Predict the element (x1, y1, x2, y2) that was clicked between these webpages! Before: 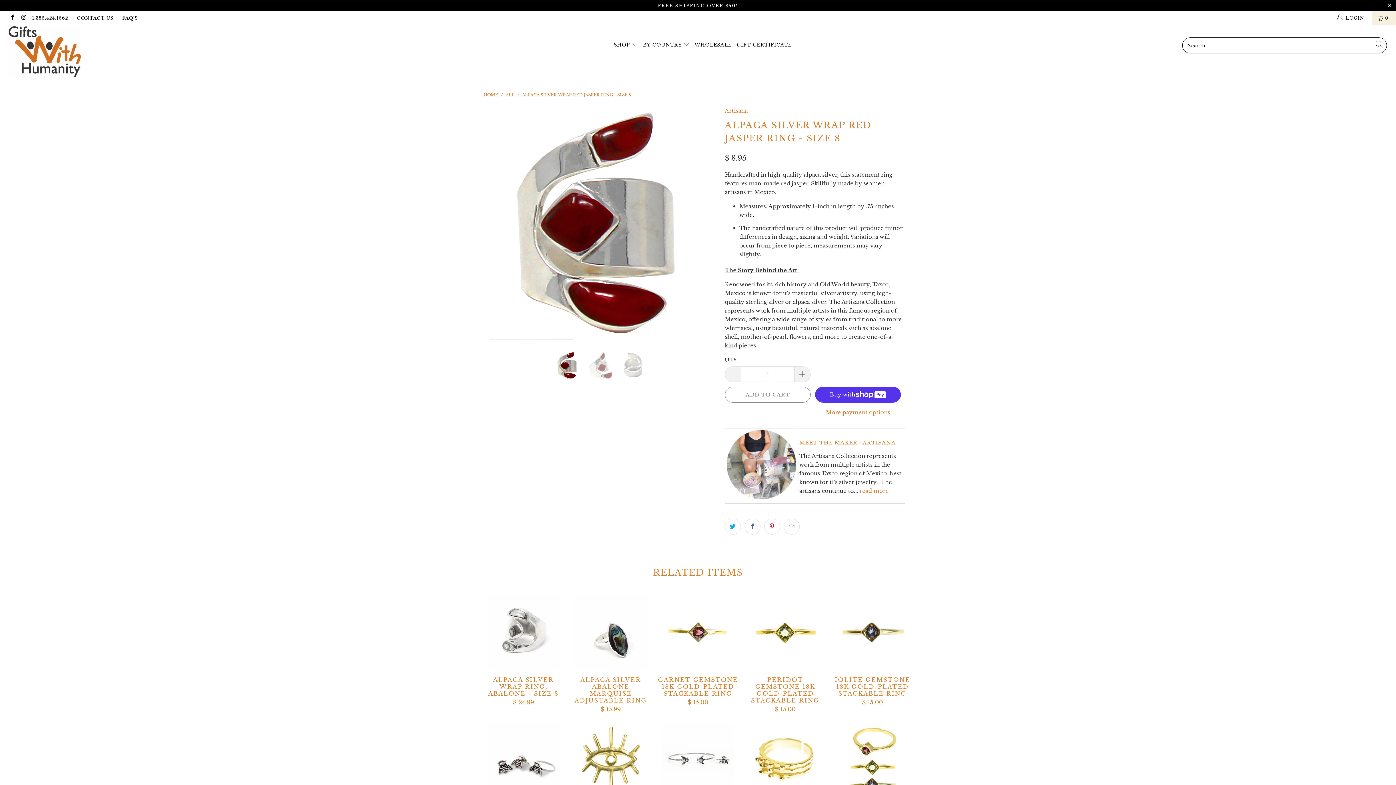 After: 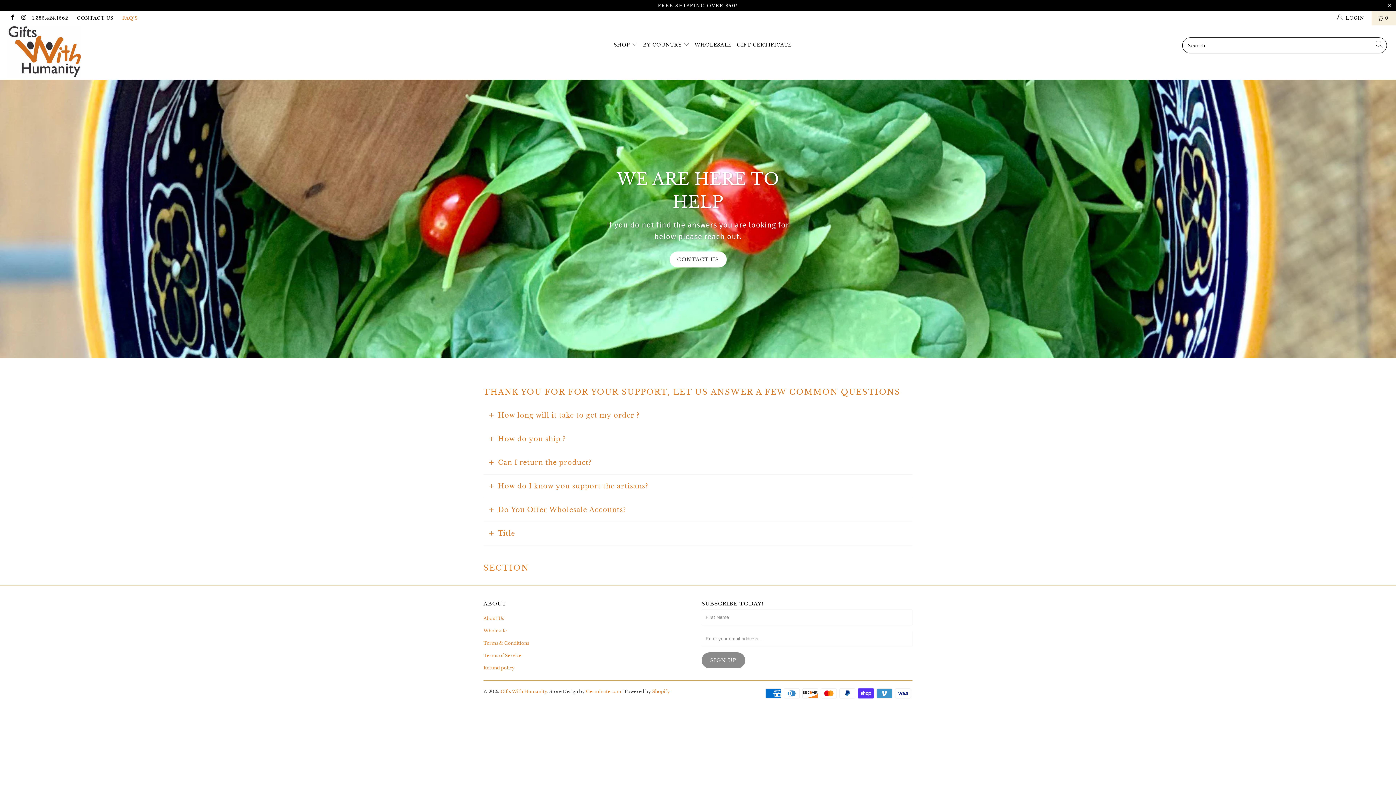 Action: label: FAQ'S bbox: (122, 10, 138, 25)